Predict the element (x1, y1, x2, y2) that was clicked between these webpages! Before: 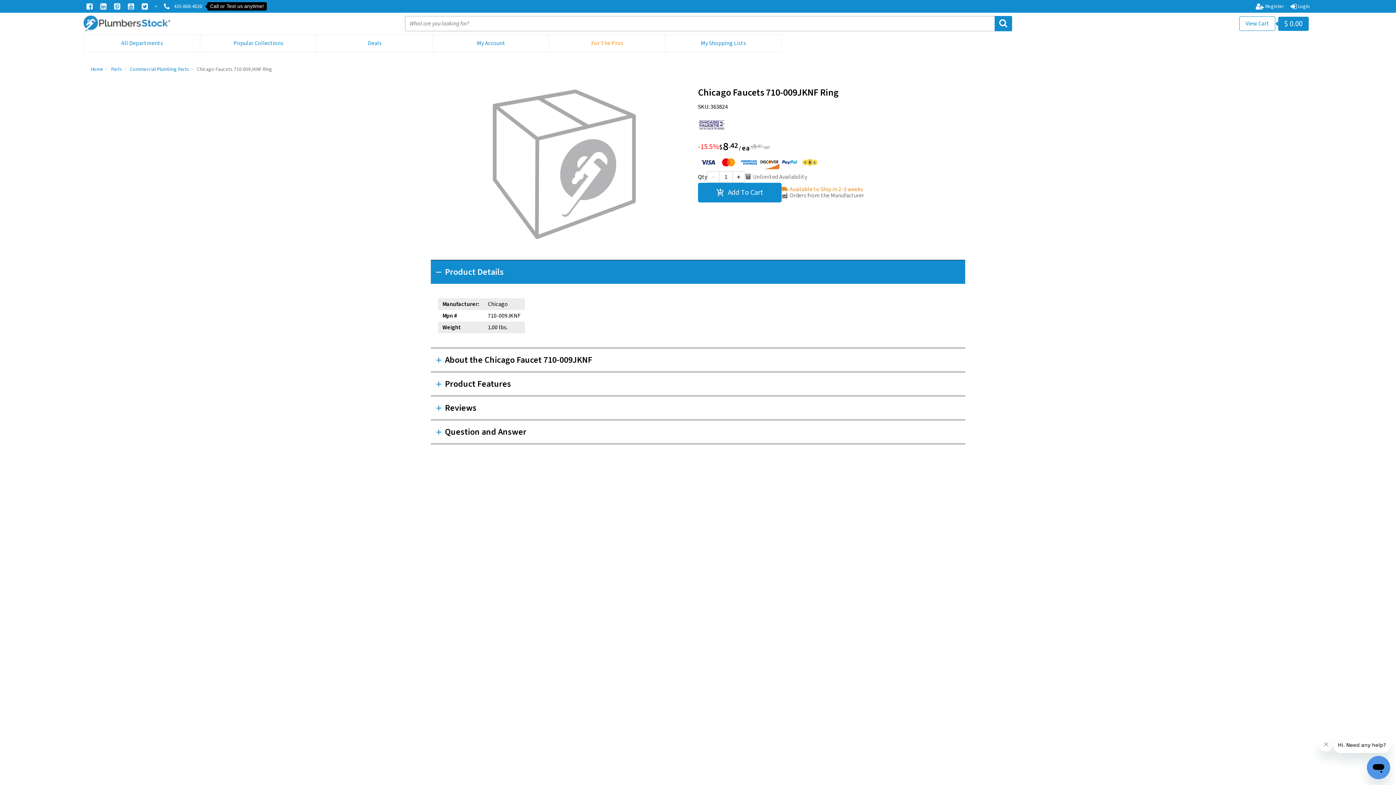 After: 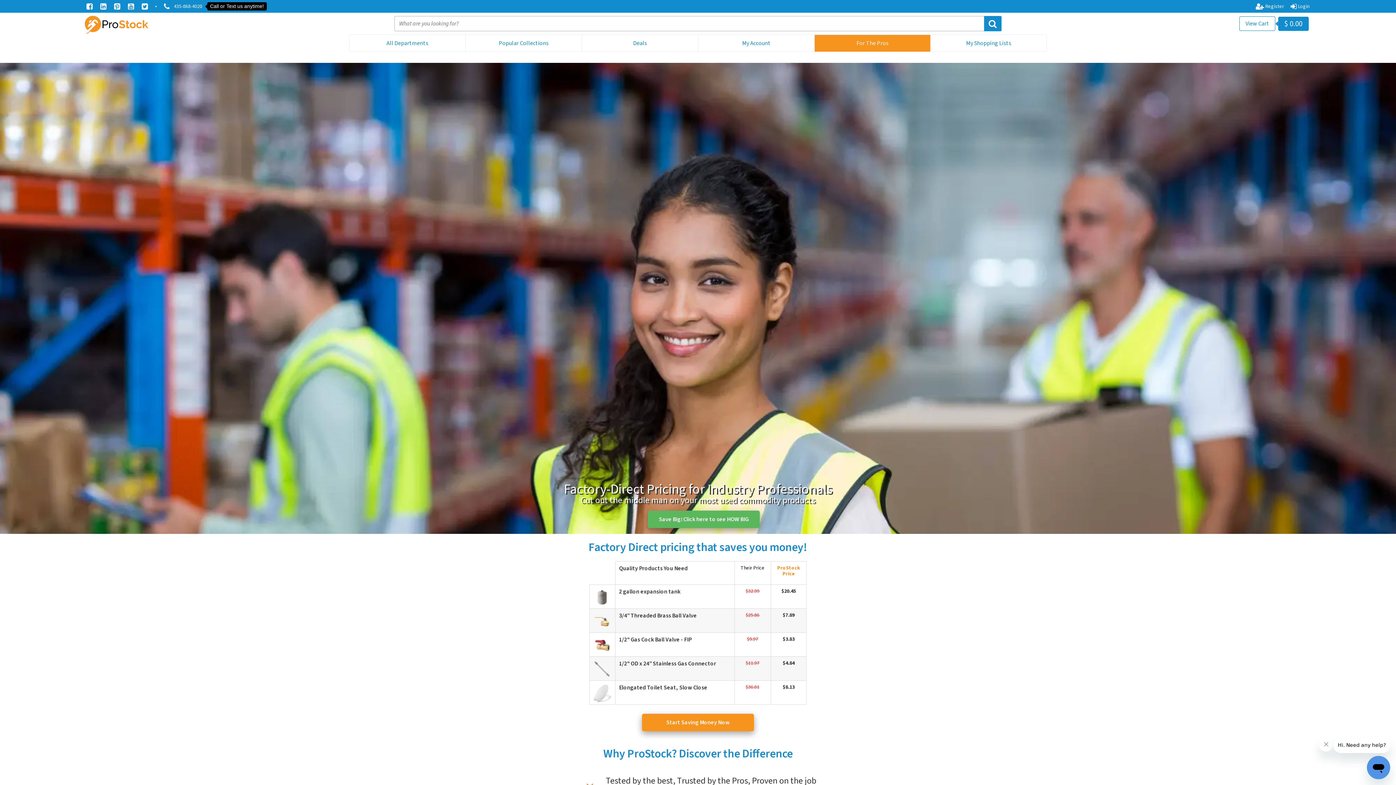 Action: label: For The Pros bbox: (549, 34, 665, 51)